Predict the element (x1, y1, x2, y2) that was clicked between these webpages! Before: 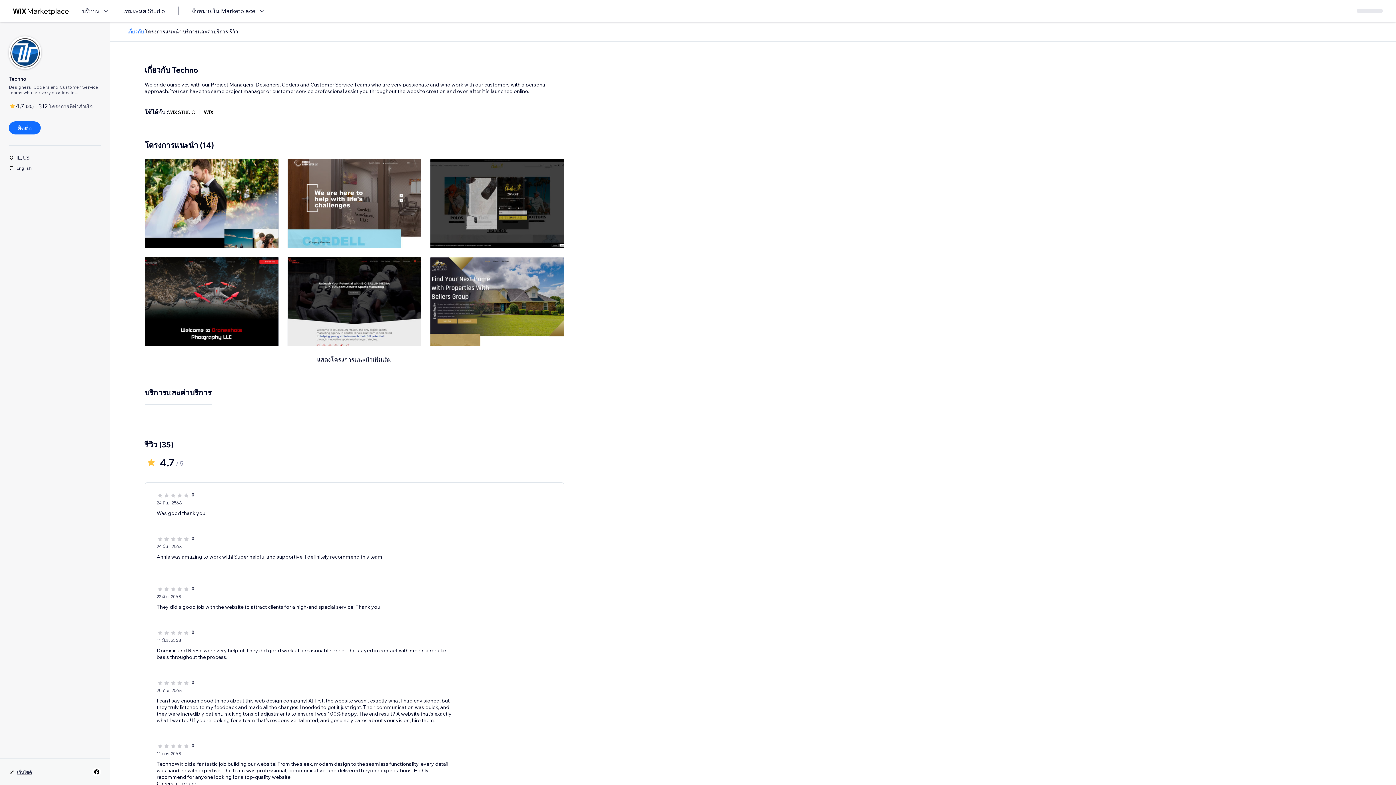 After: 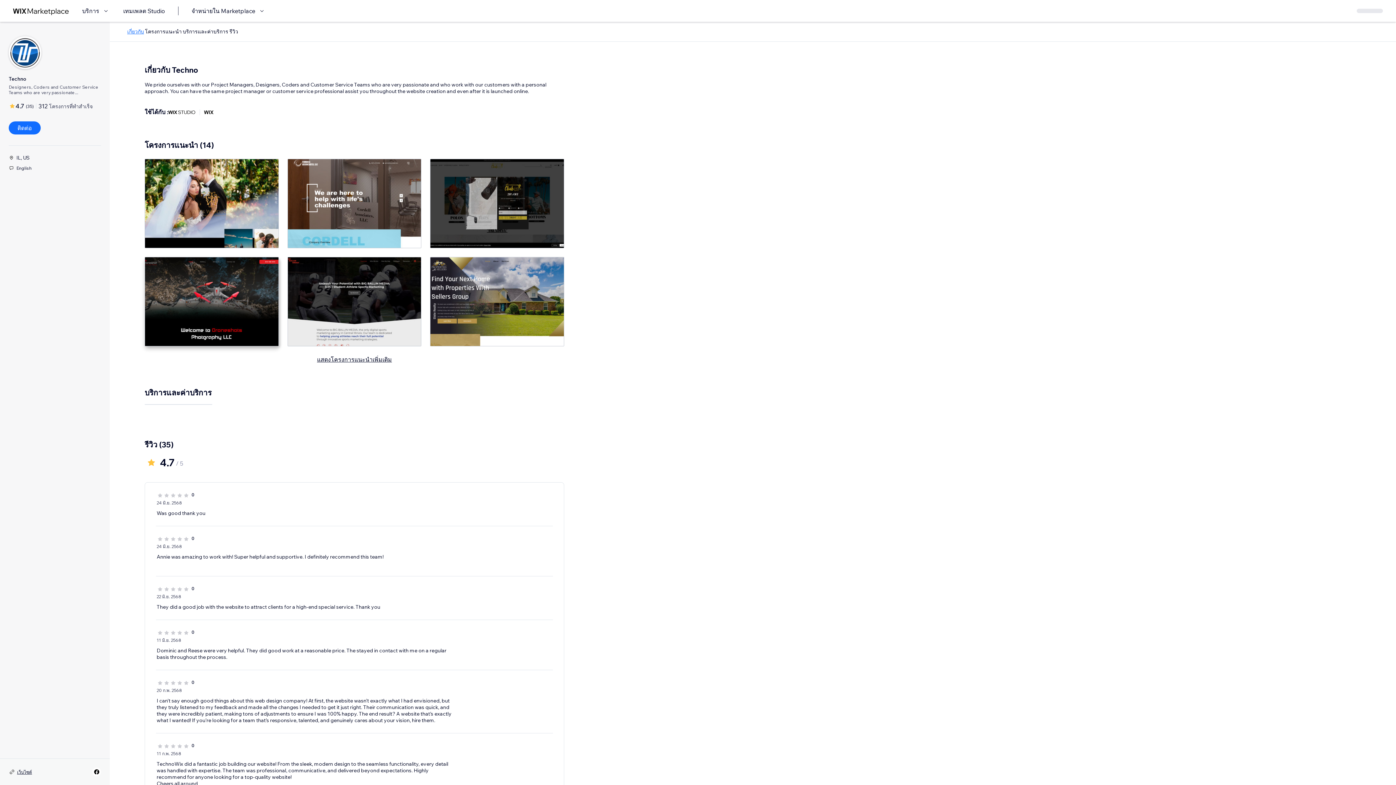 Action: bbox: (144, 257, 278, 346)